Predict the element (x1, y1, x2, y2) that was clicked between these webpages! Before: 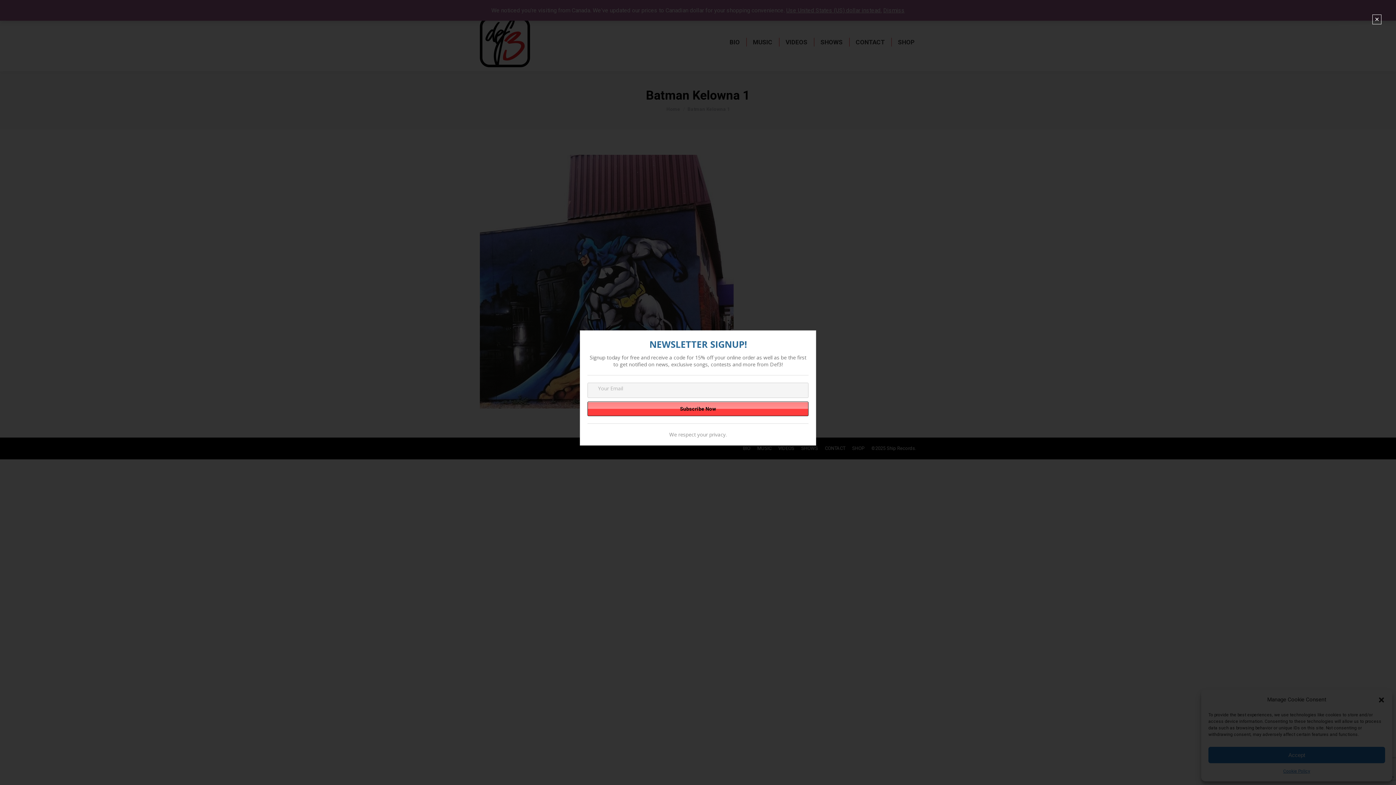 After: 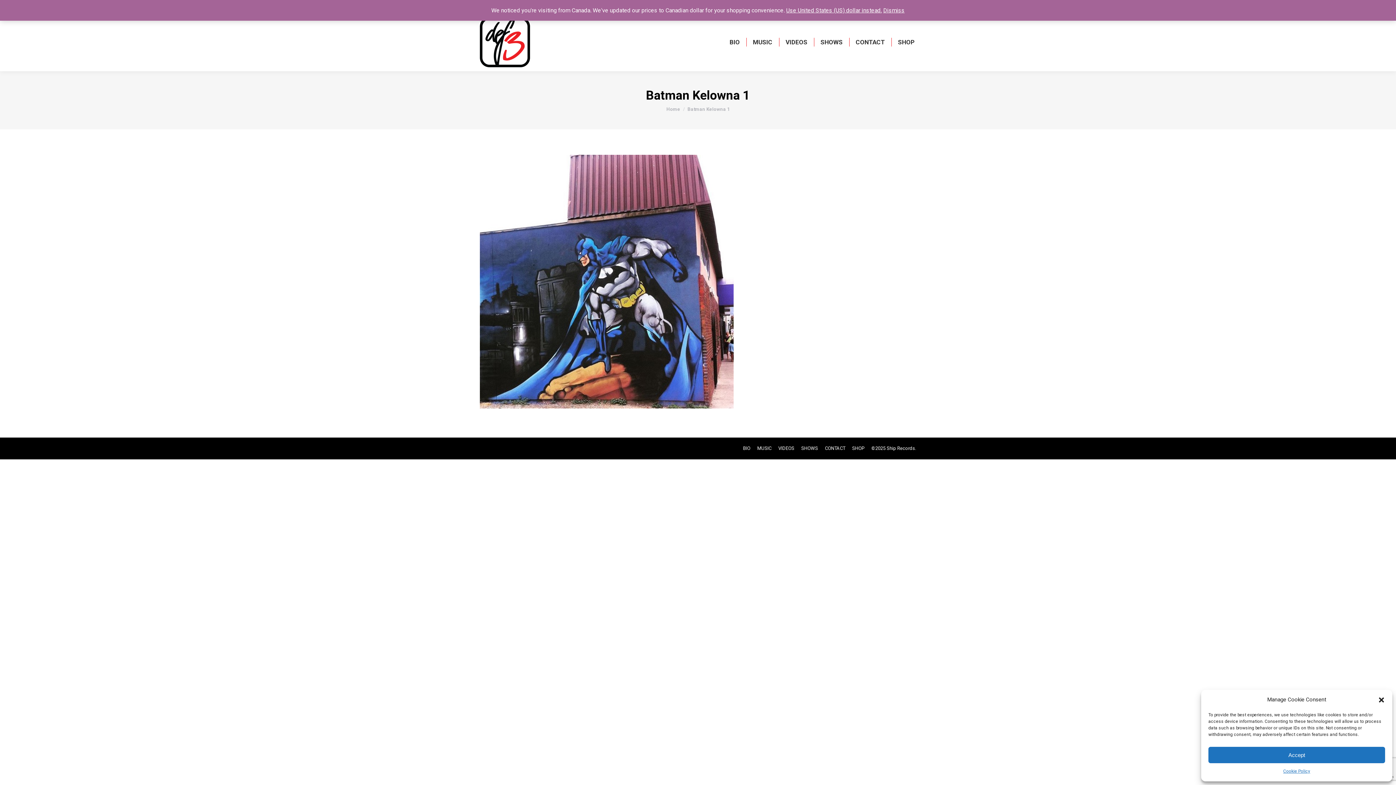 Action: label: Close bbox: (1372, 14, 1381, 24)